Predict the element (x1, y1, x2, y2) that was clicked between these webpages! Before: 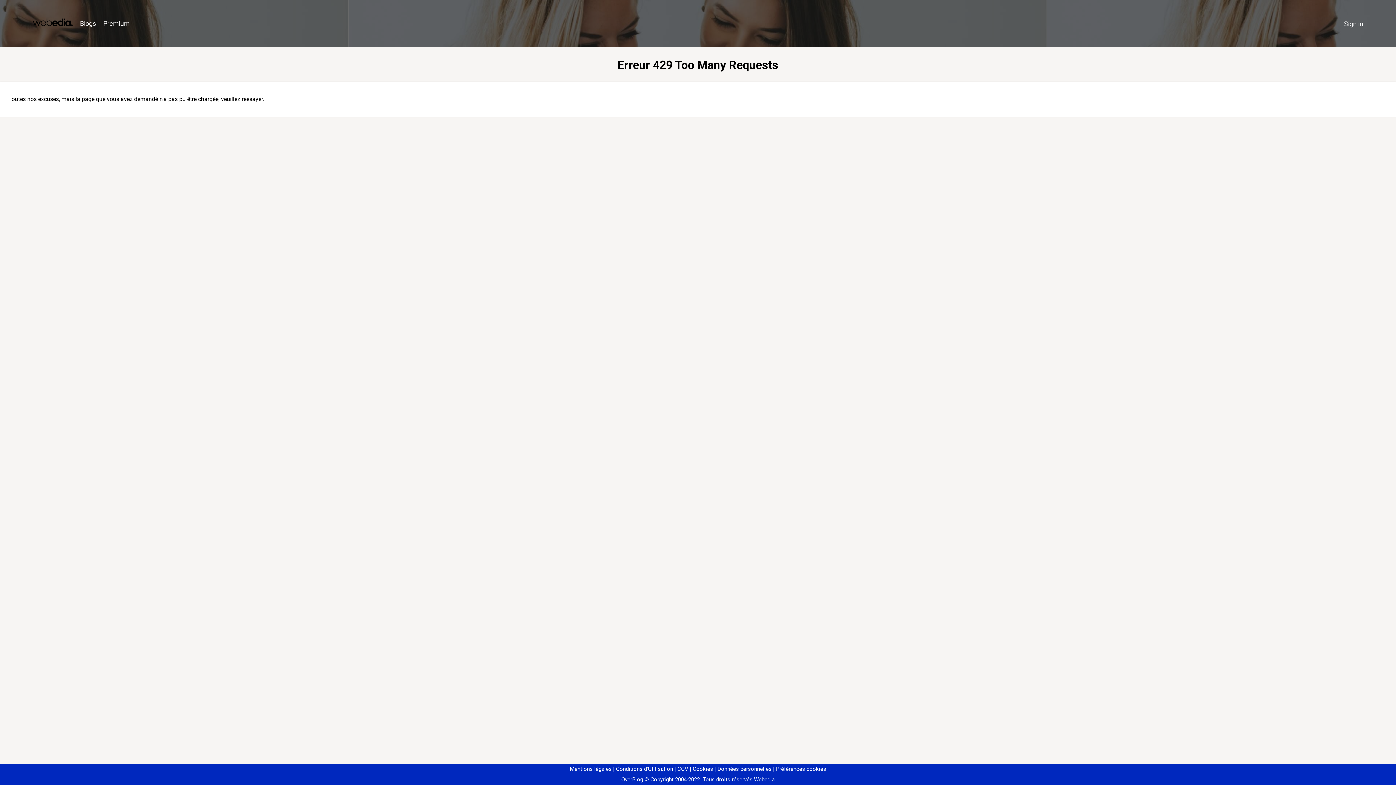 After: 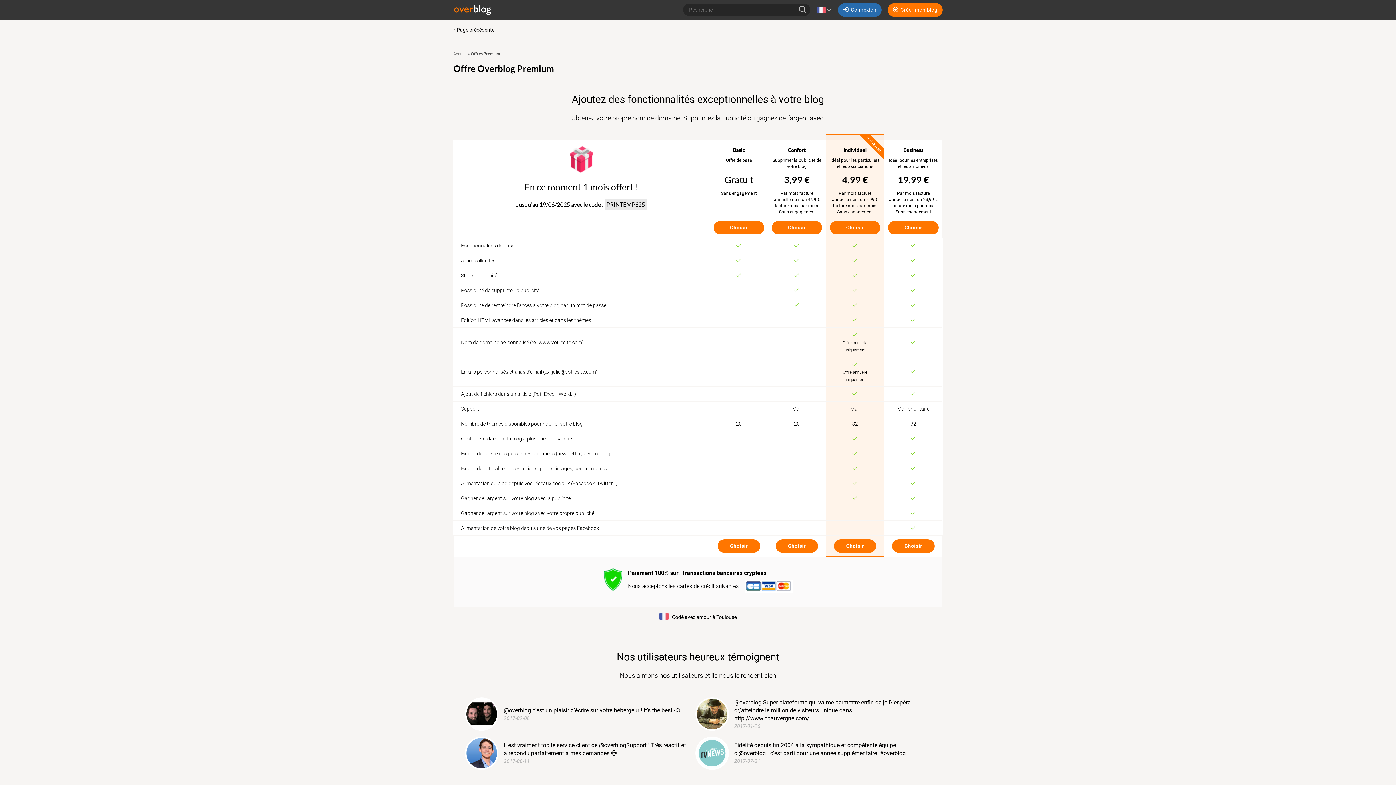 Action: bbox: (99, 16, 133, 31) label: Premium